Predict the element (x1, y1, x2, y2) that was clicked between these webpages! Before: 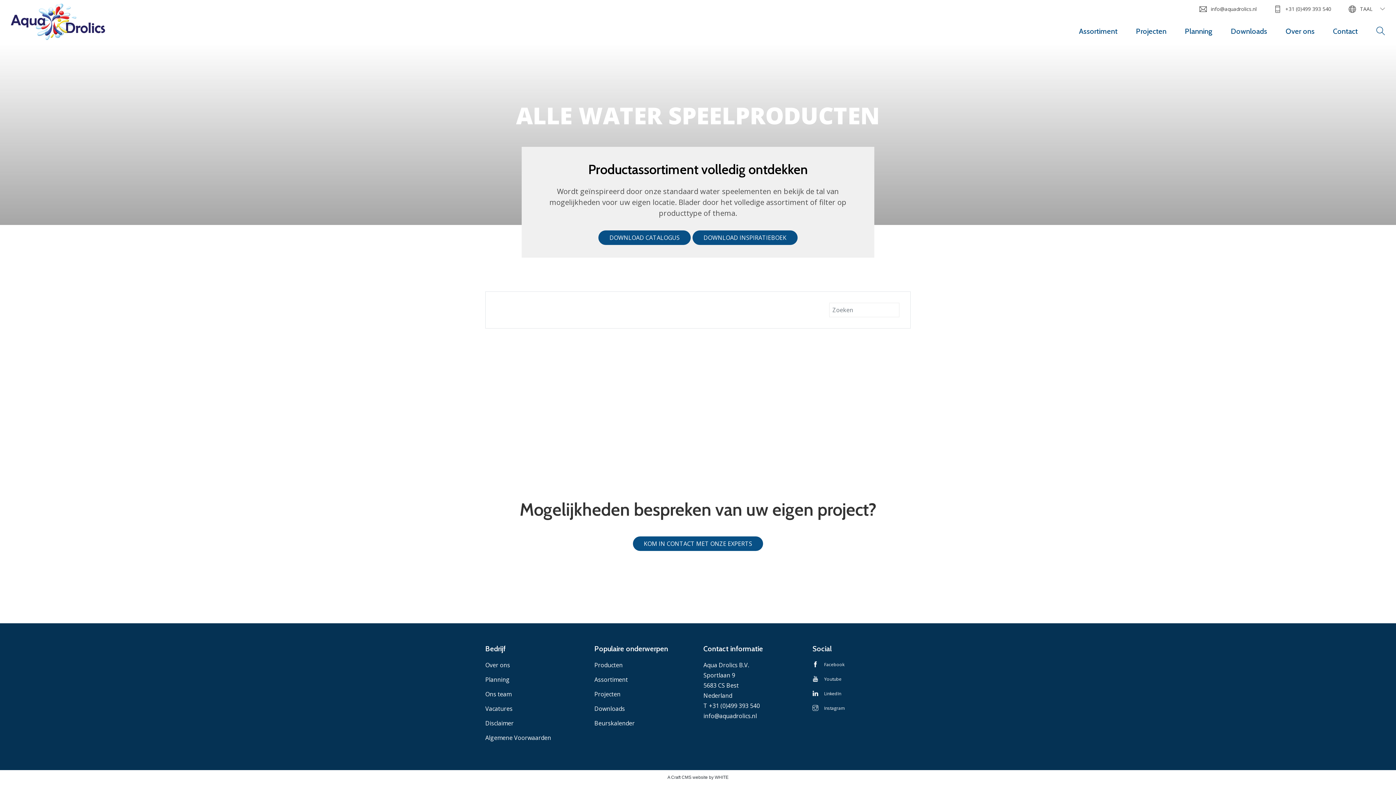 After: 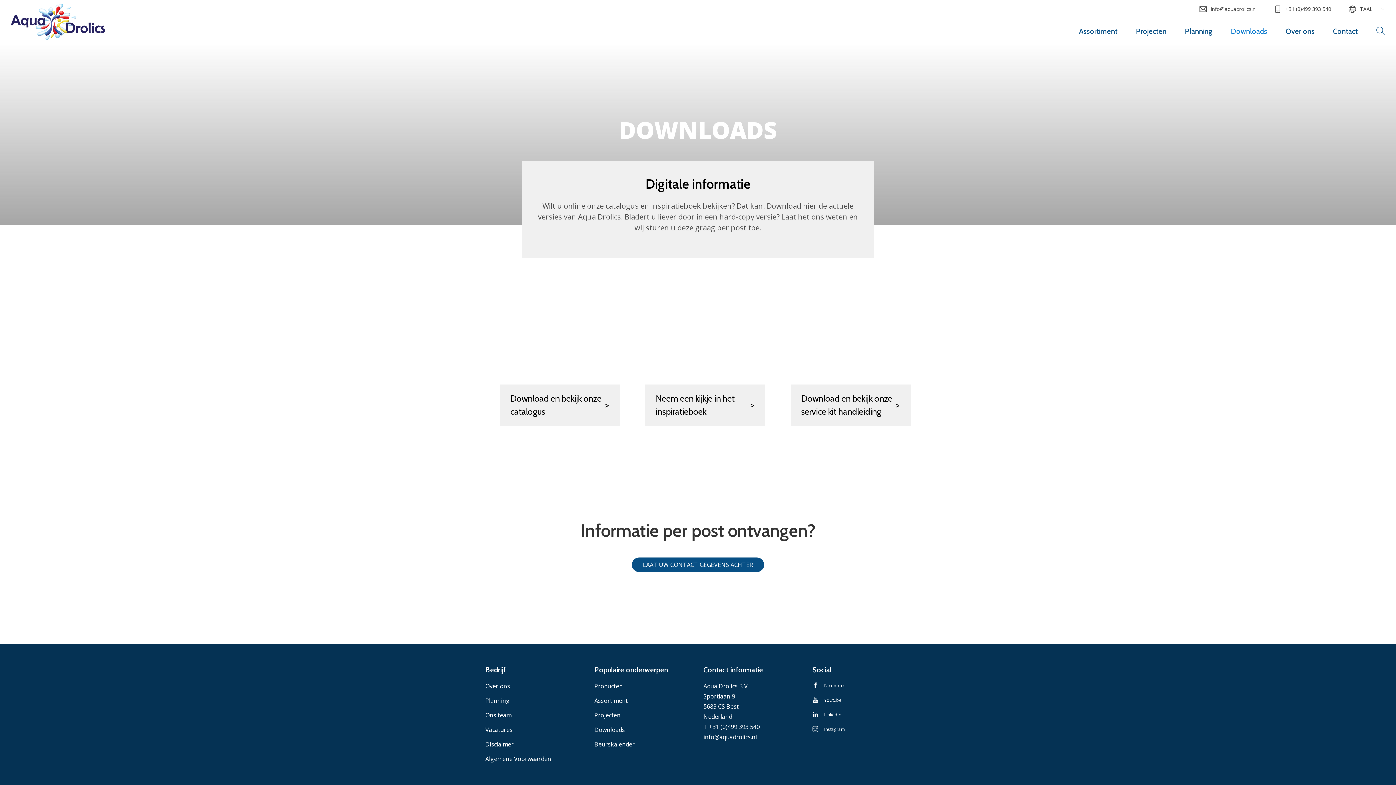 Action: bbox: (1231, 25, 1267, 36) label: Downloads